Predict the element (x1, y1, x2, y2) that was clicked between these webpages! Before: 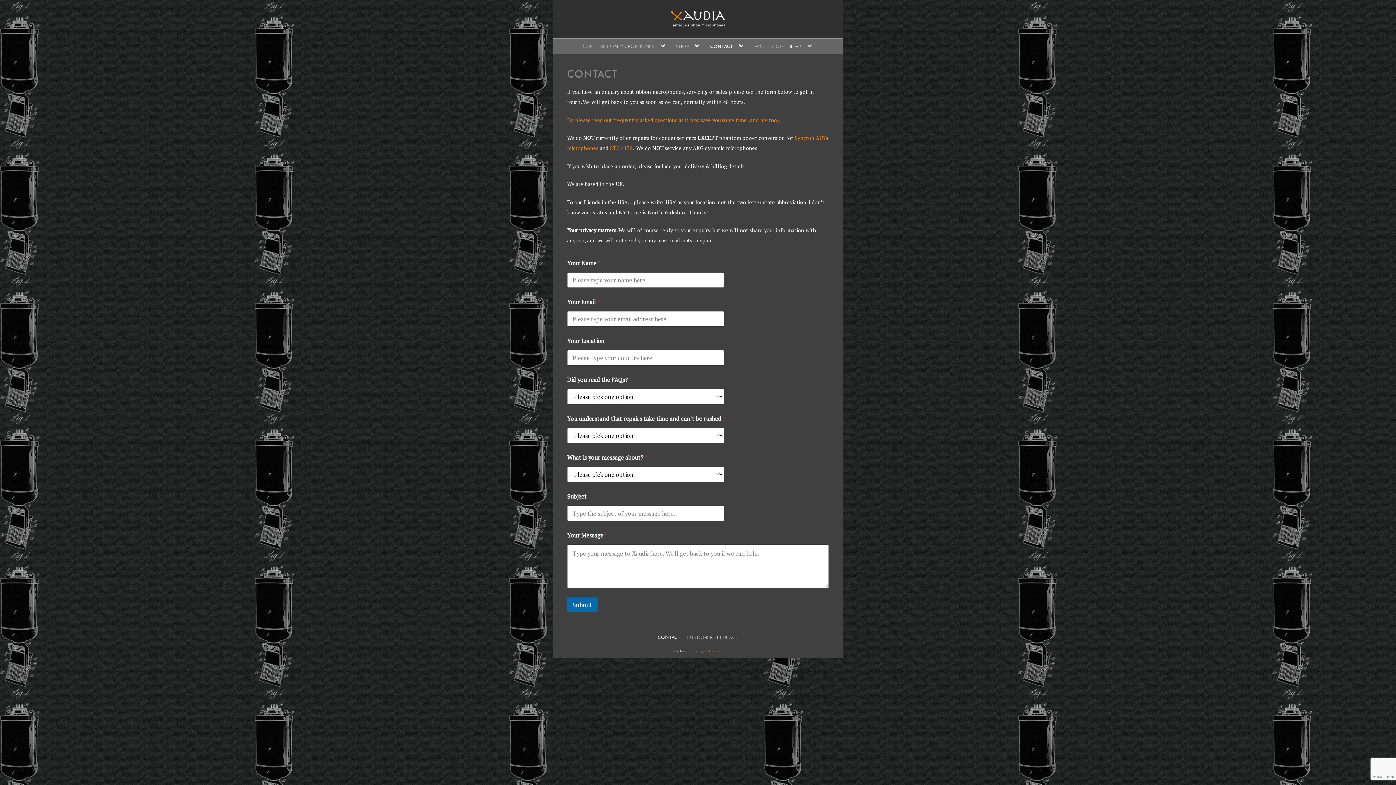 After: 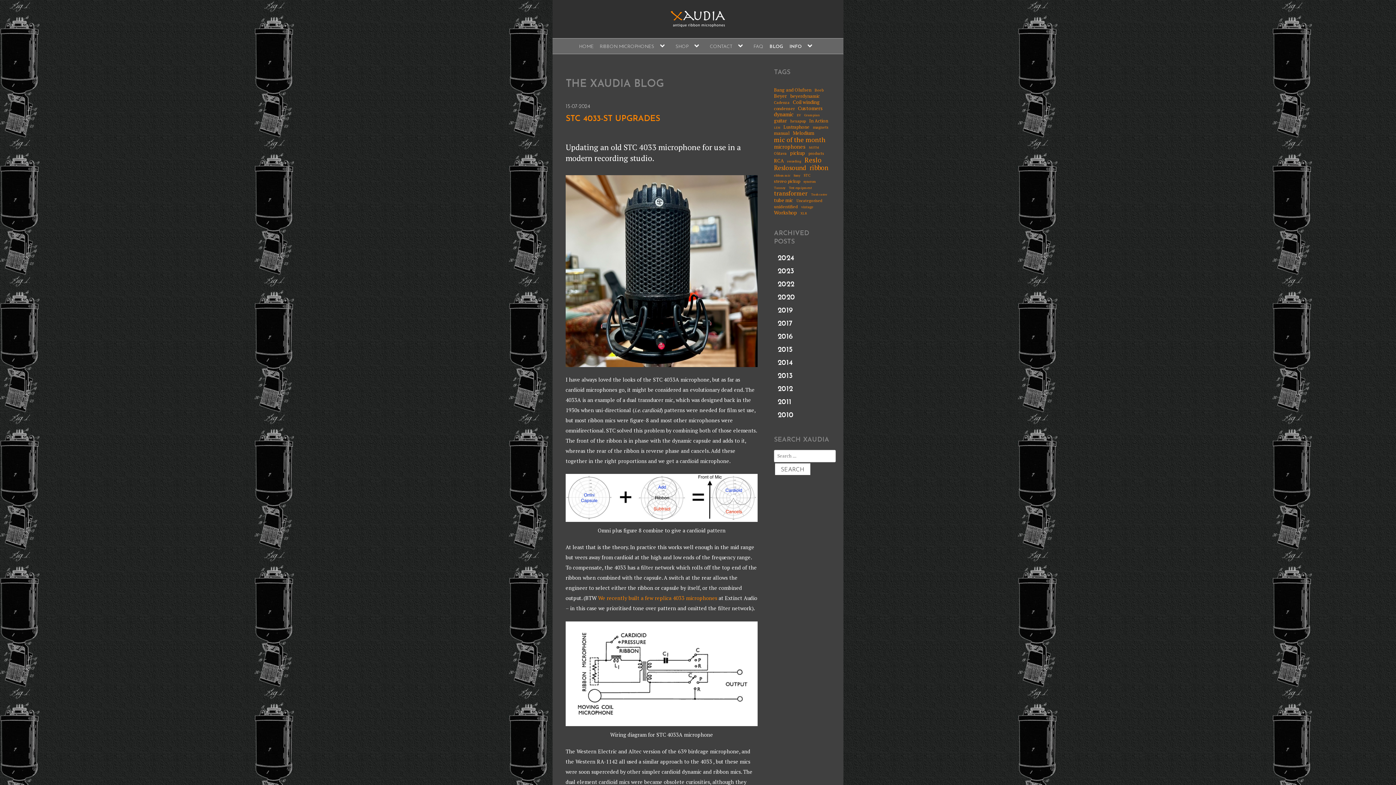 Action: bbox: (787, 39, 819, 52) label: INFO